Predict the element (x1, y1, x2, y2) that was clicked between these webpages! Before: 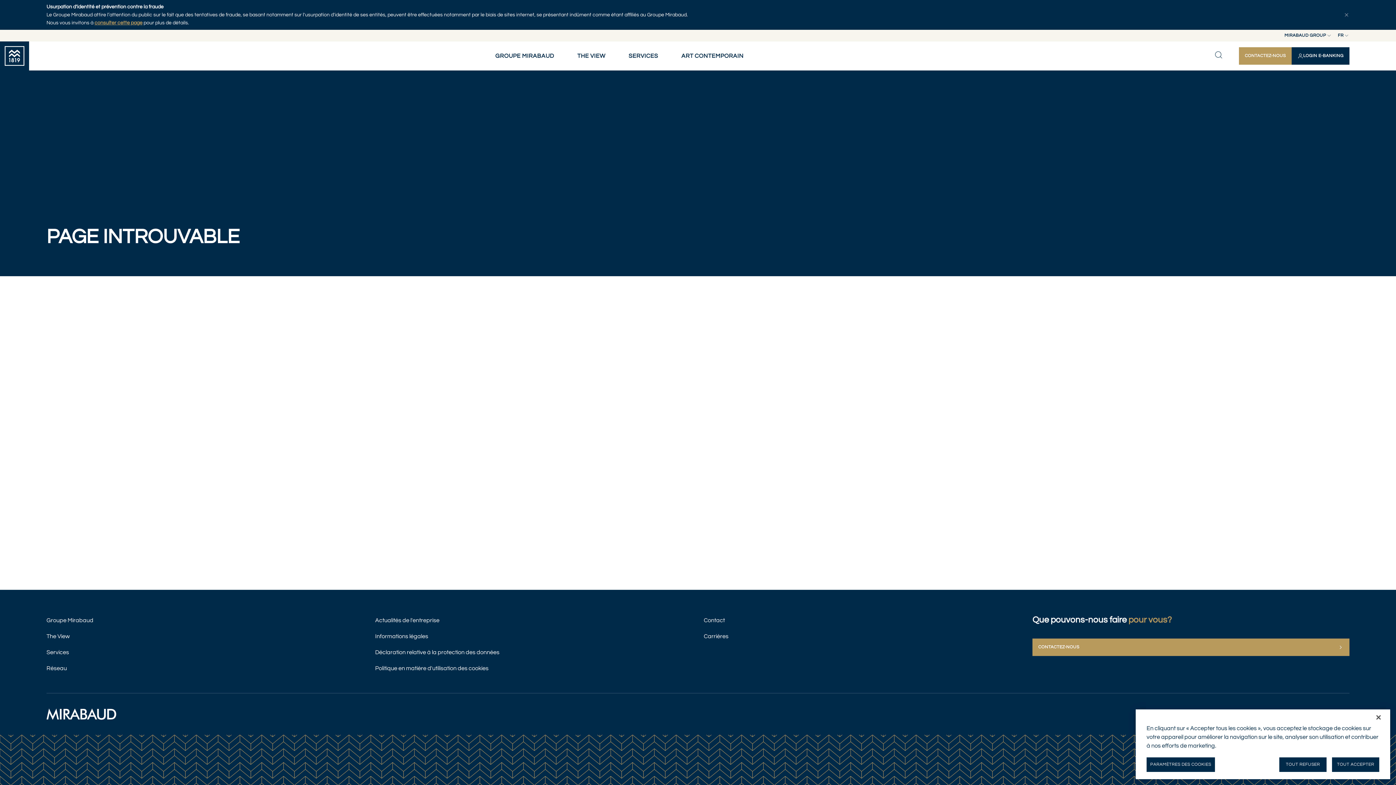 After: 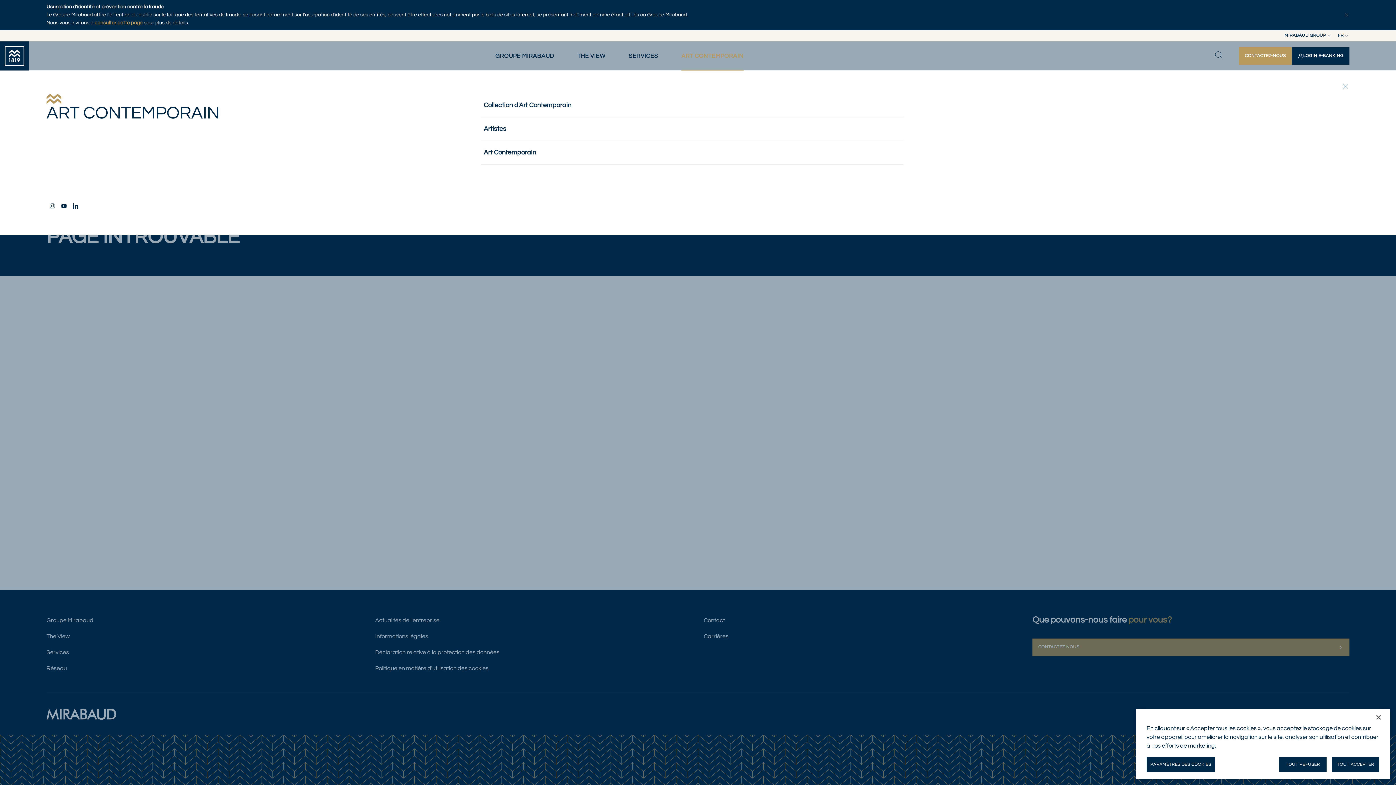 Action: bbox: (669, 41, 755, 70) label: ART CONTEMPORAIN